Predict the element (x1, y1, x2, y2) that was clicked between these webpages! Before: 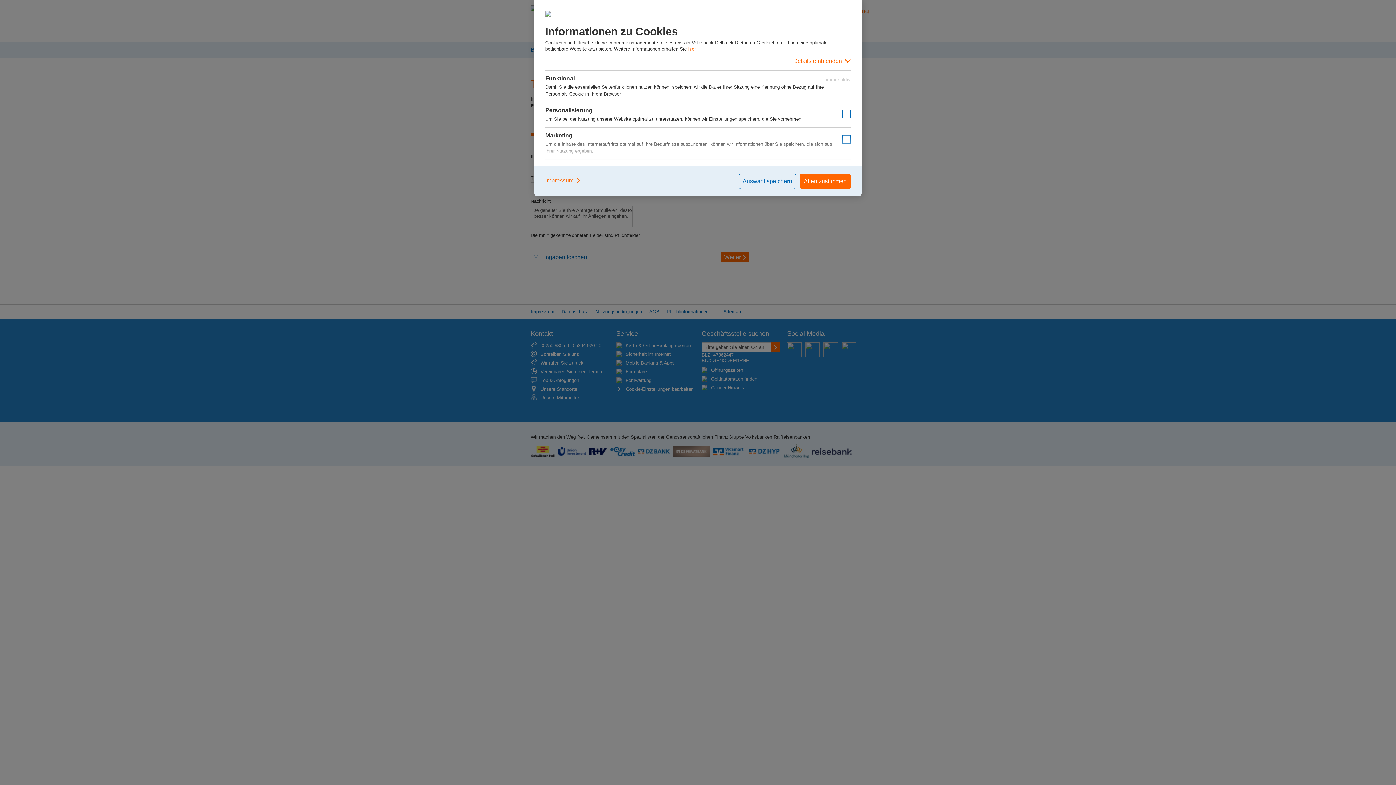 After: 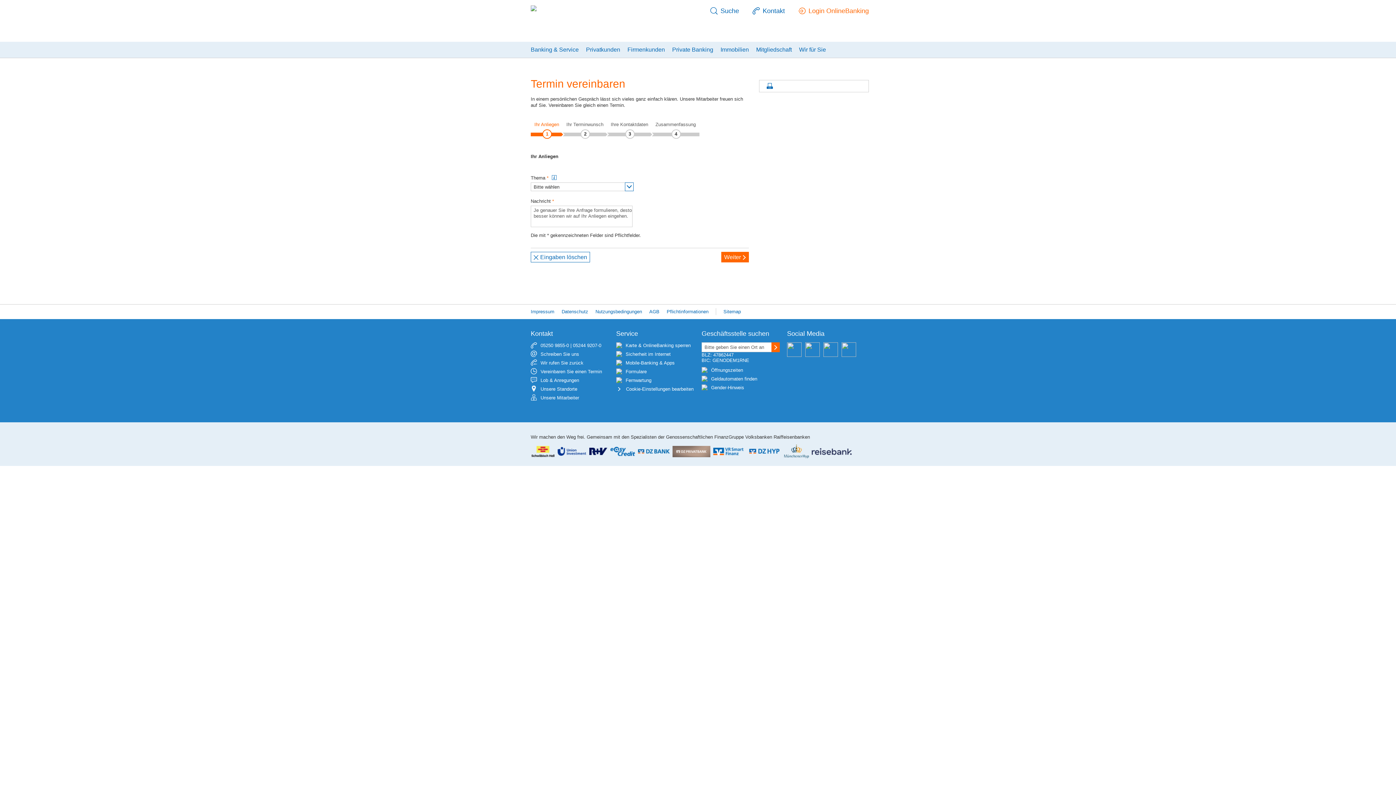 Action: label: Allen zustimmen bbox: (800, 173, 850, 189)